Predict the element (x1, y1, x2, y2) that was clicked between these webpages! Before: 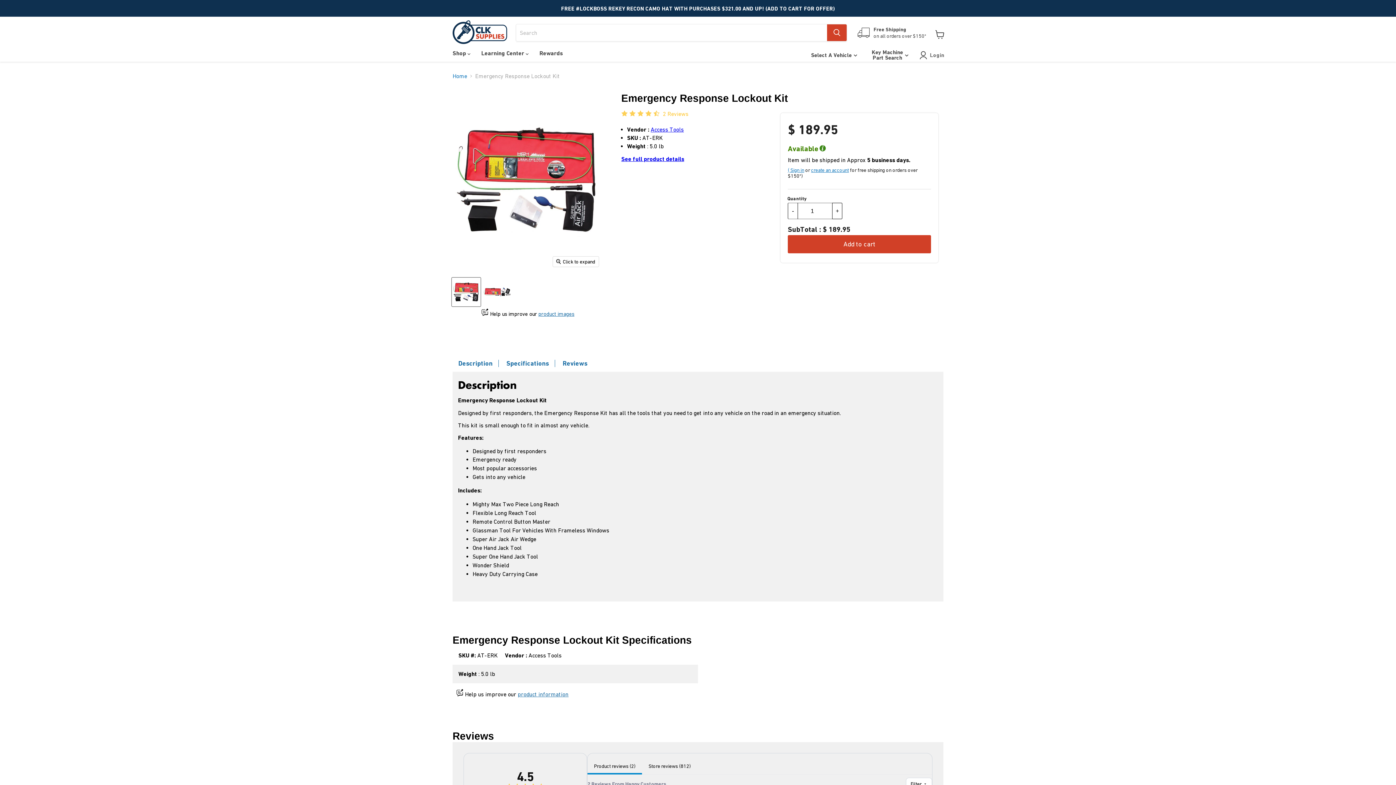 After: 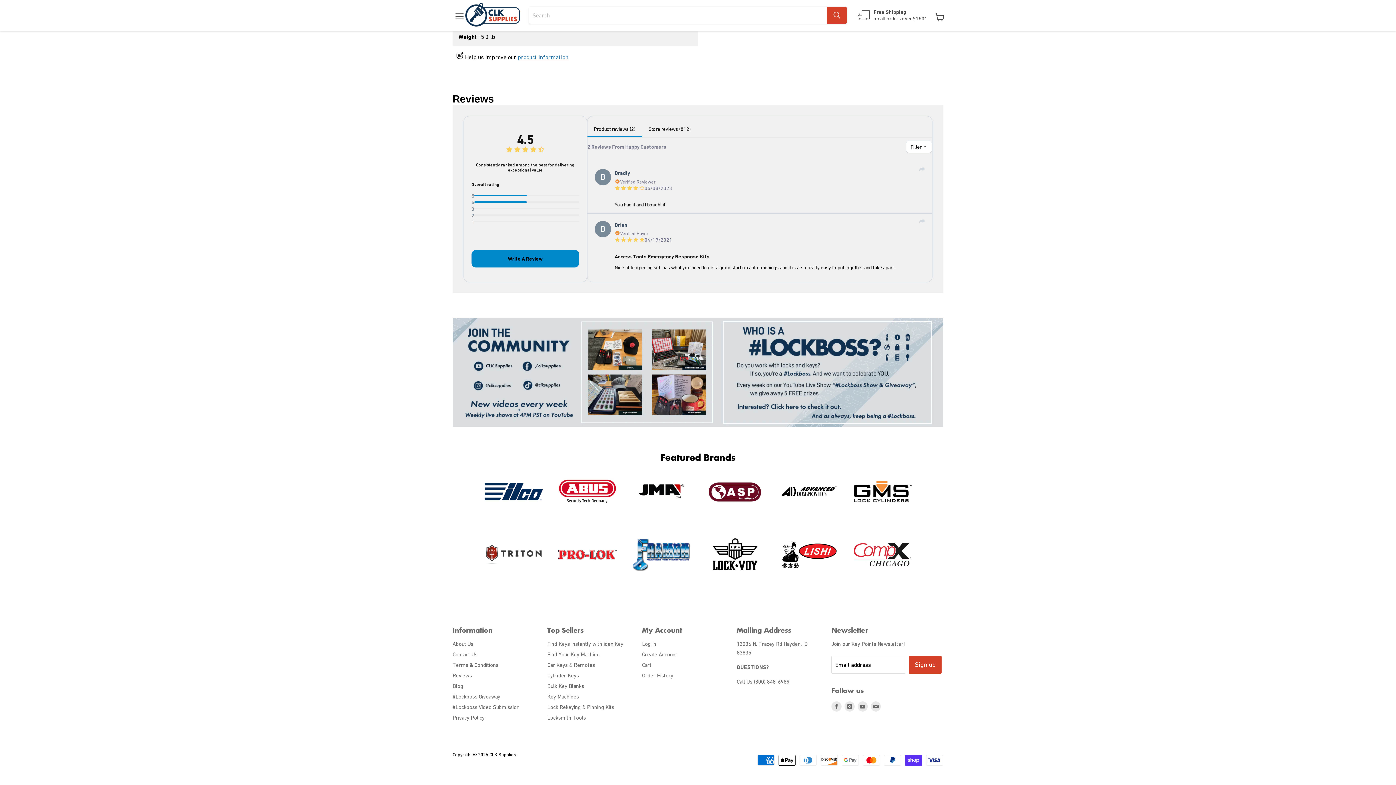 Action: label: Reviews bbox: (557, 360, 593, 367)